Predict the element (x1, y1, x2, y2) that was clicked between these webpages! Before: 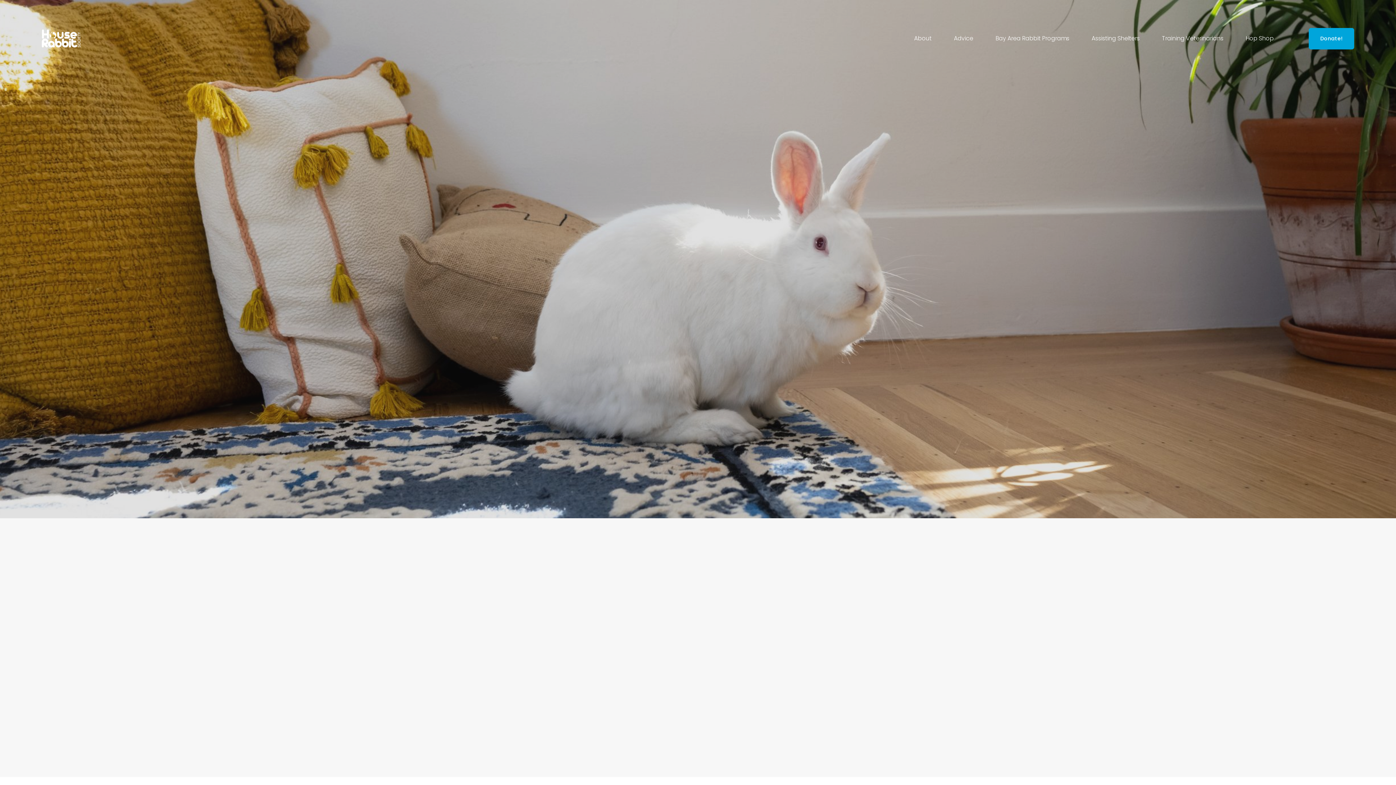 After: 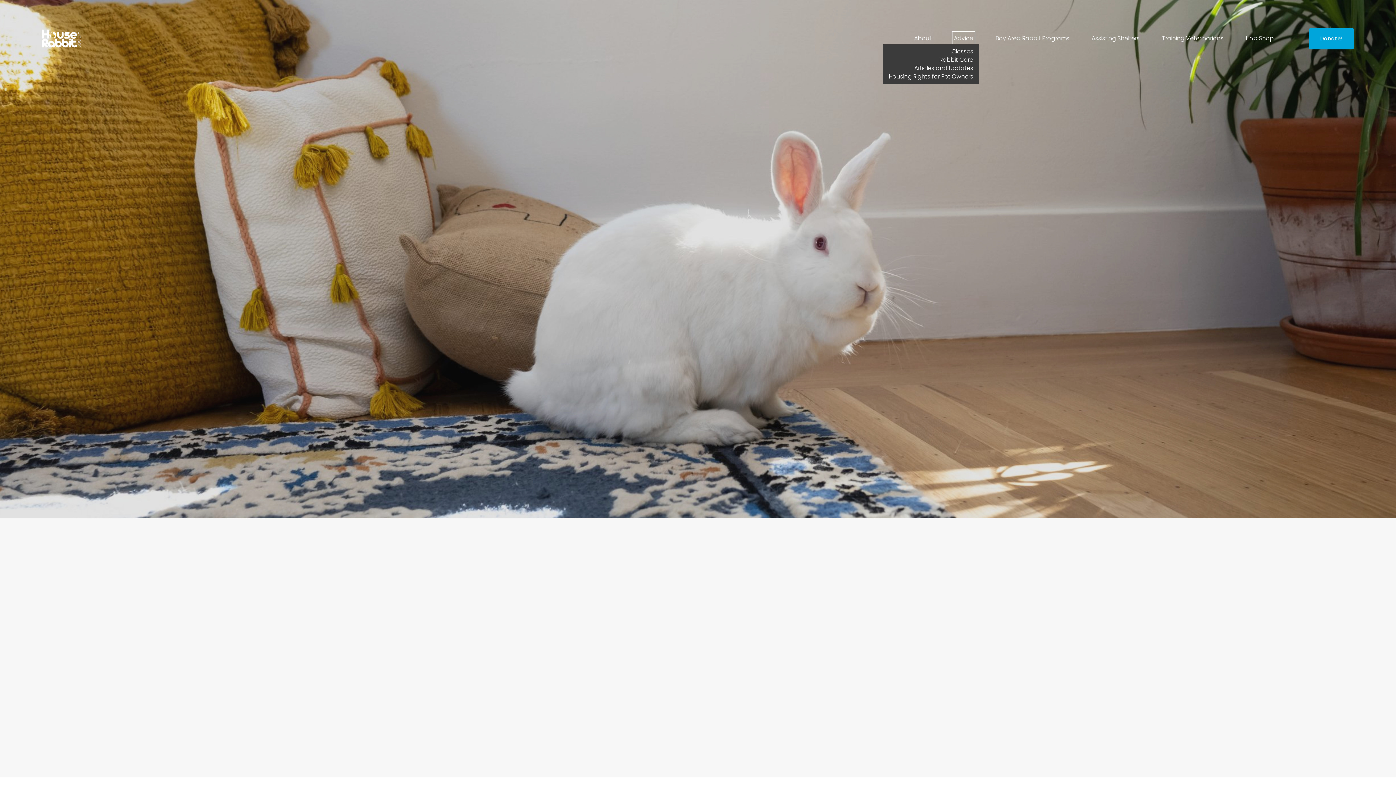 Action: label: folder dropdown bbox: (954, 33, 973, 44)